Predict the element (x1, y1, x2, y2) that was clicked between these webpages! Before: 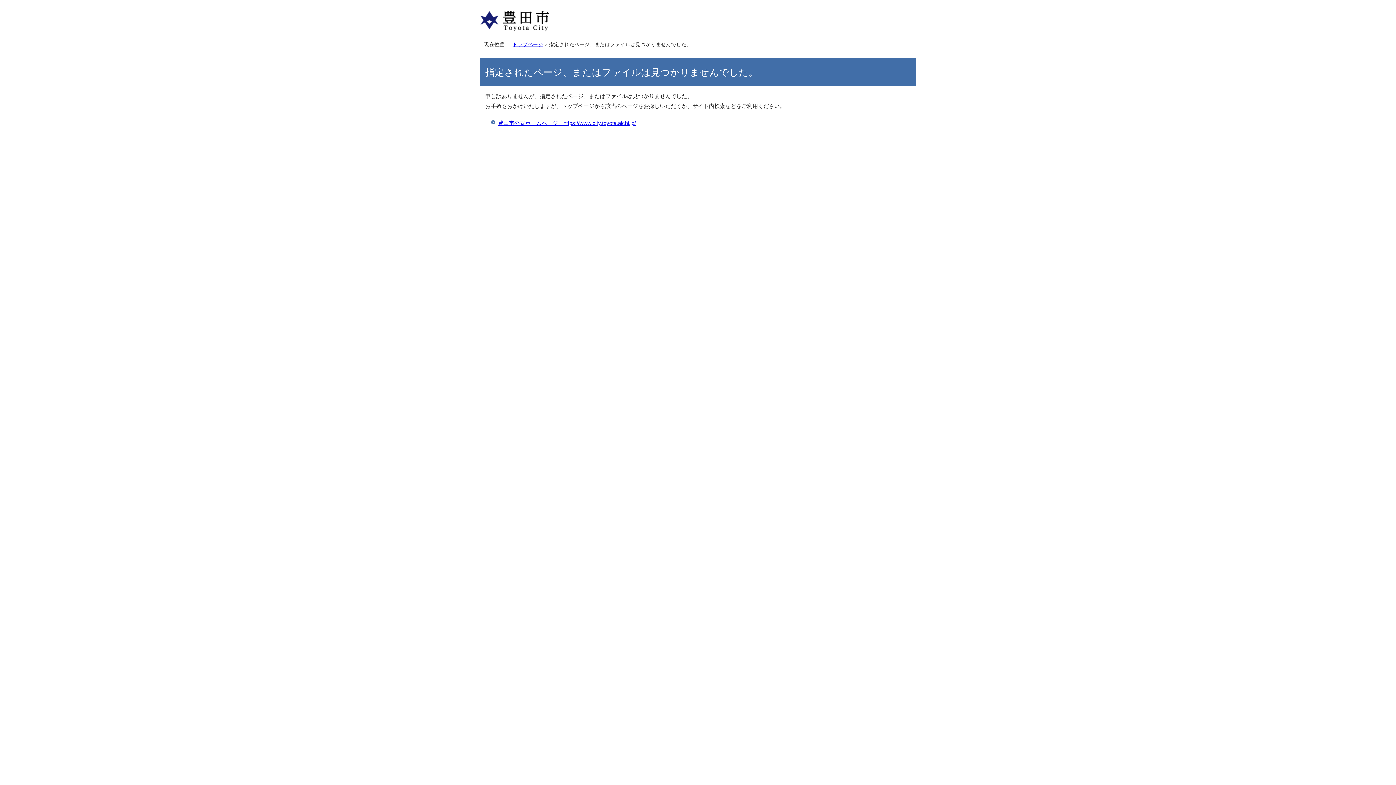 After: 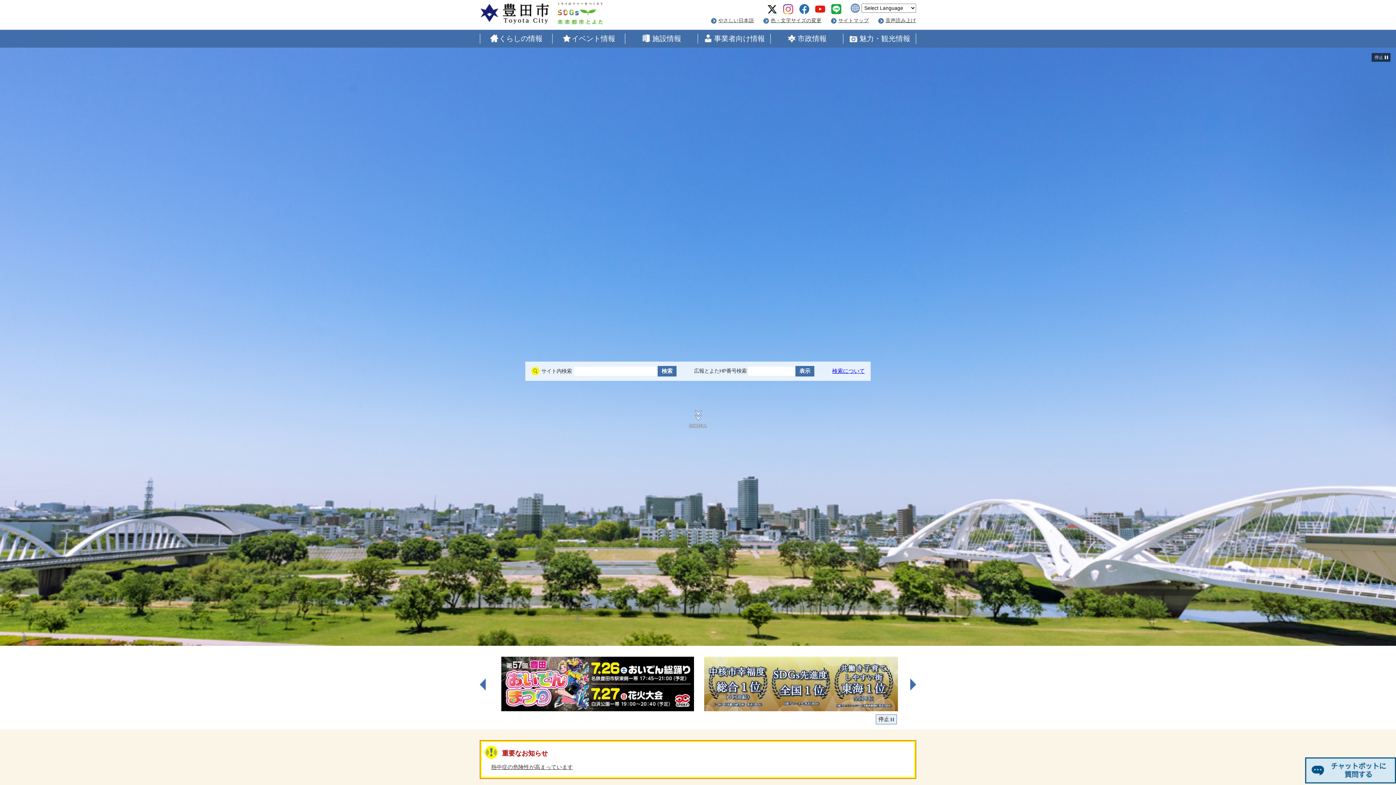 Action: bbox: (480, 27, 549, 33)